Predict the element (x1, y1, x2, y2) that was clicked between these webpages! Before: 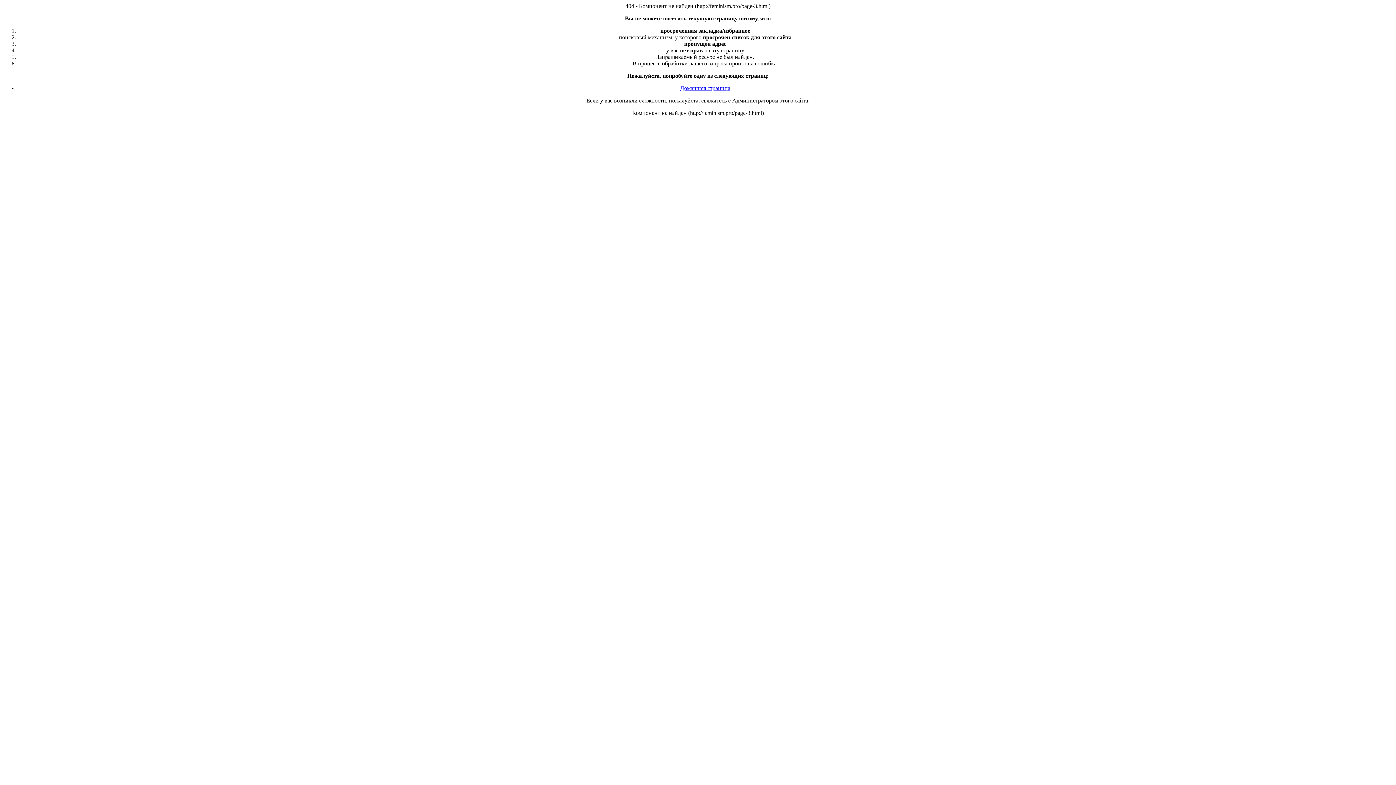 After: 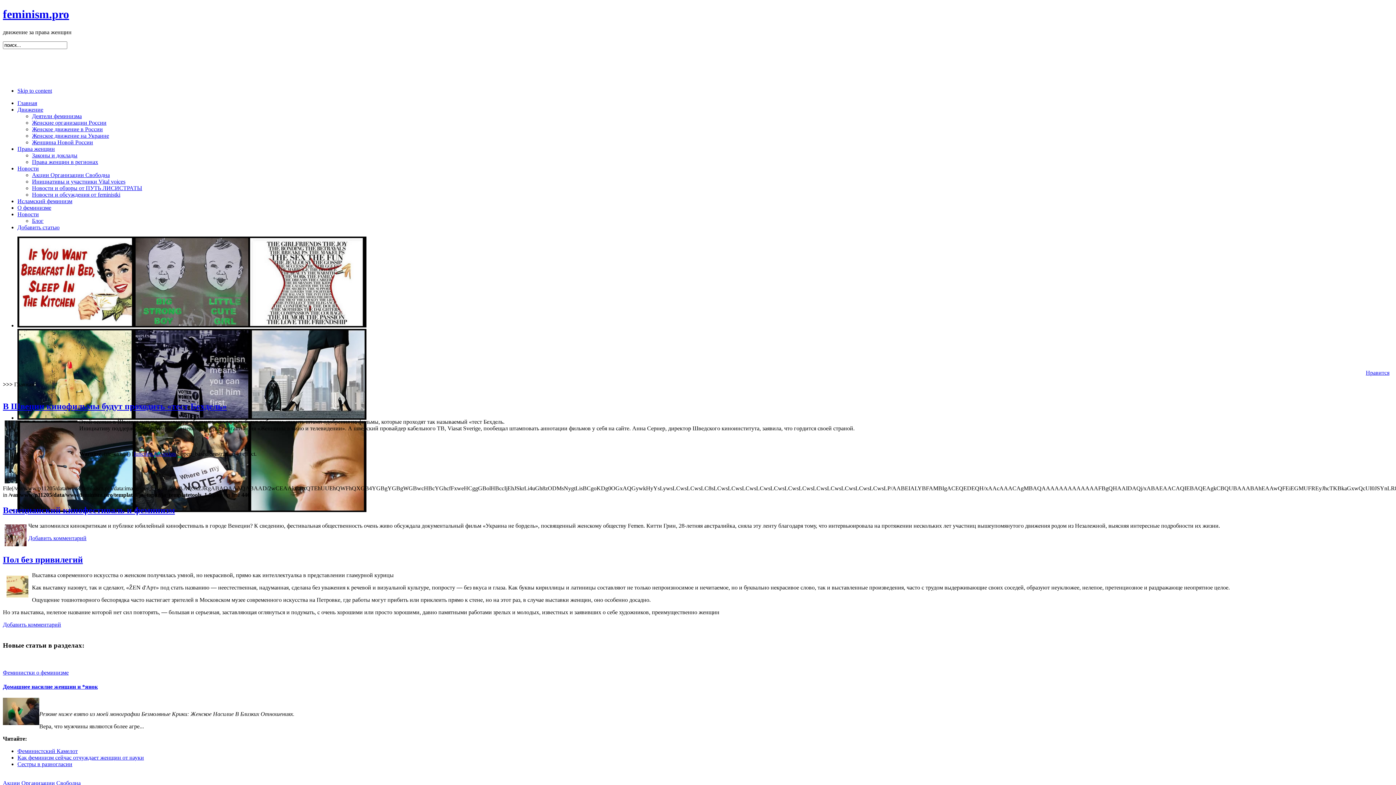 Action: bbox: (680, 85, 730, 91) label: Домашняя страница